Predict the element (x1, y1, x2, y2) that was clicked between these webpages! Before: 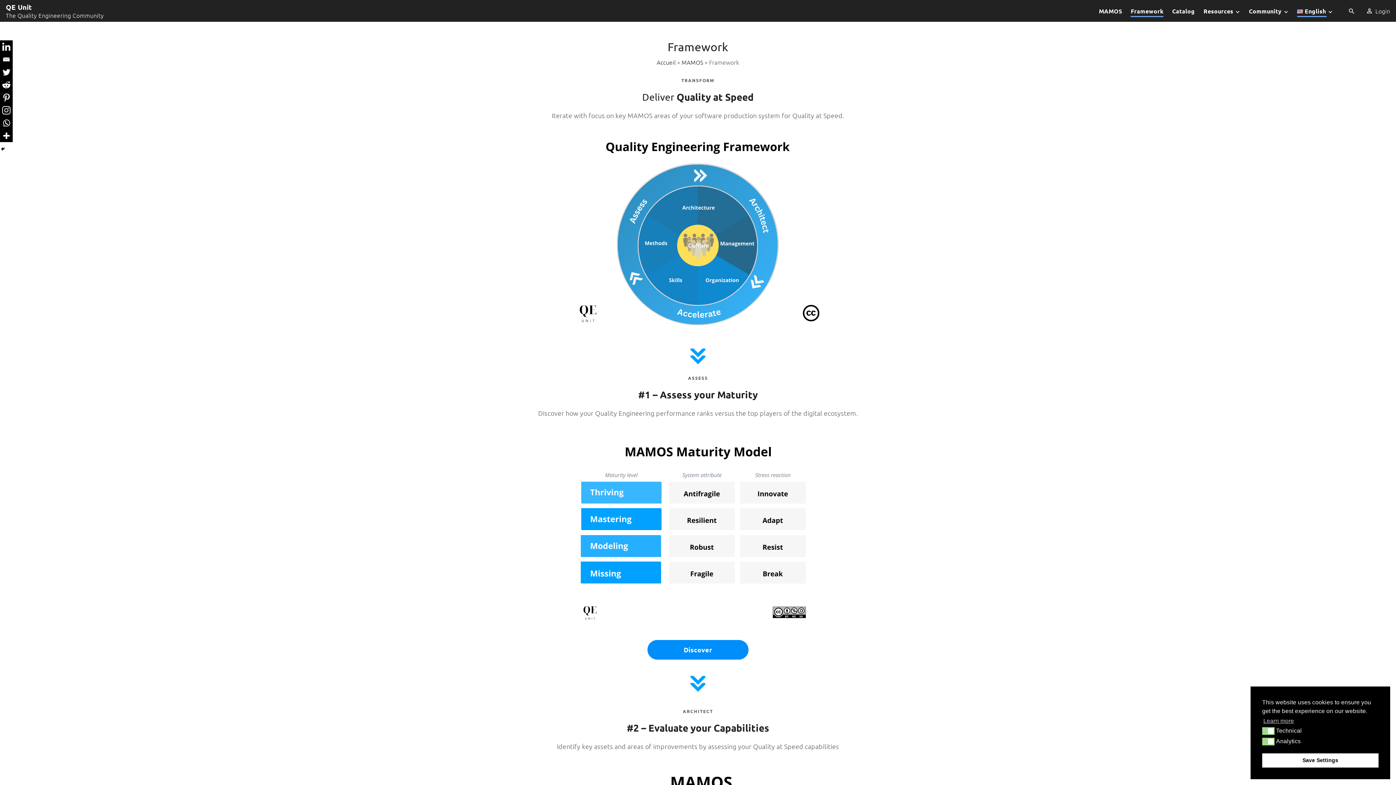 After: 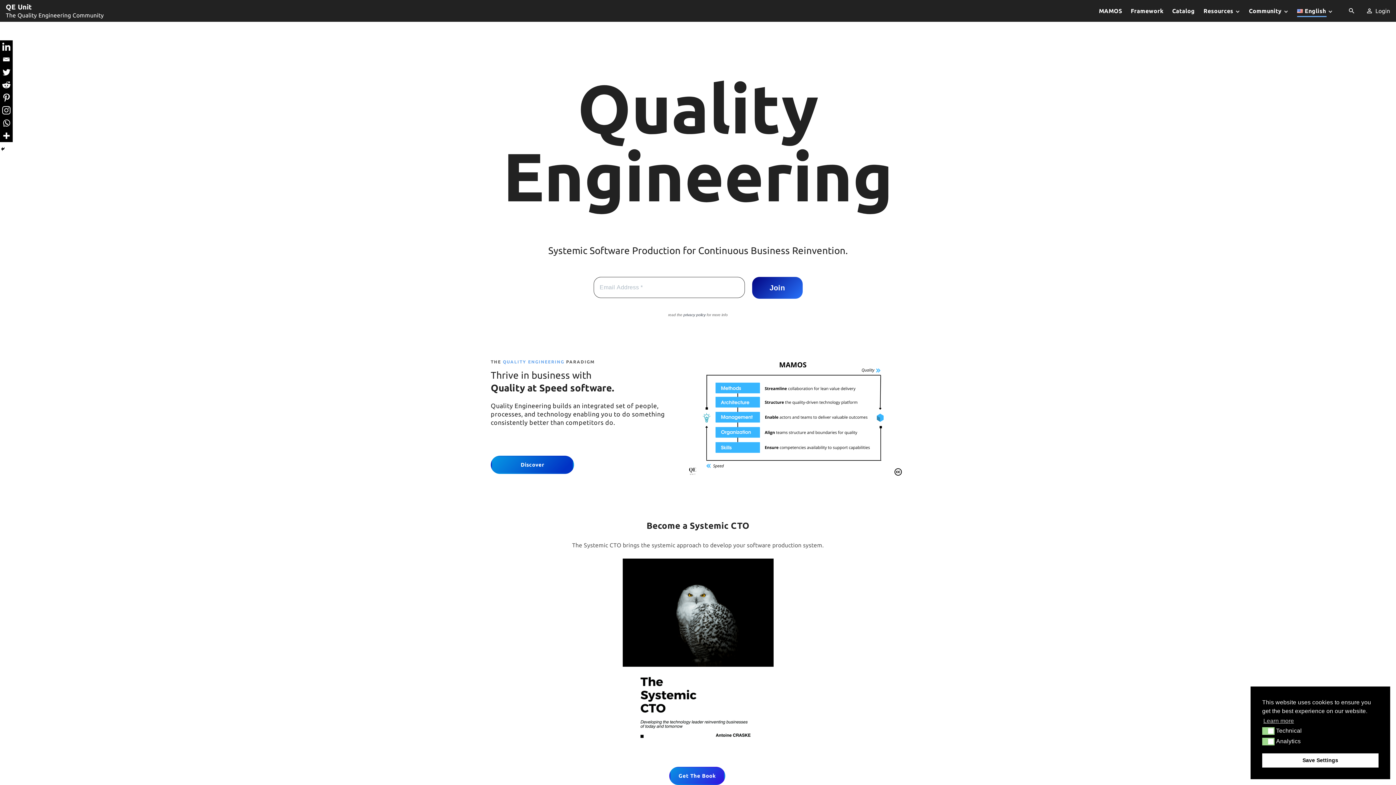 Action: bbox: (656, 58, 675, 66) label: Accueil